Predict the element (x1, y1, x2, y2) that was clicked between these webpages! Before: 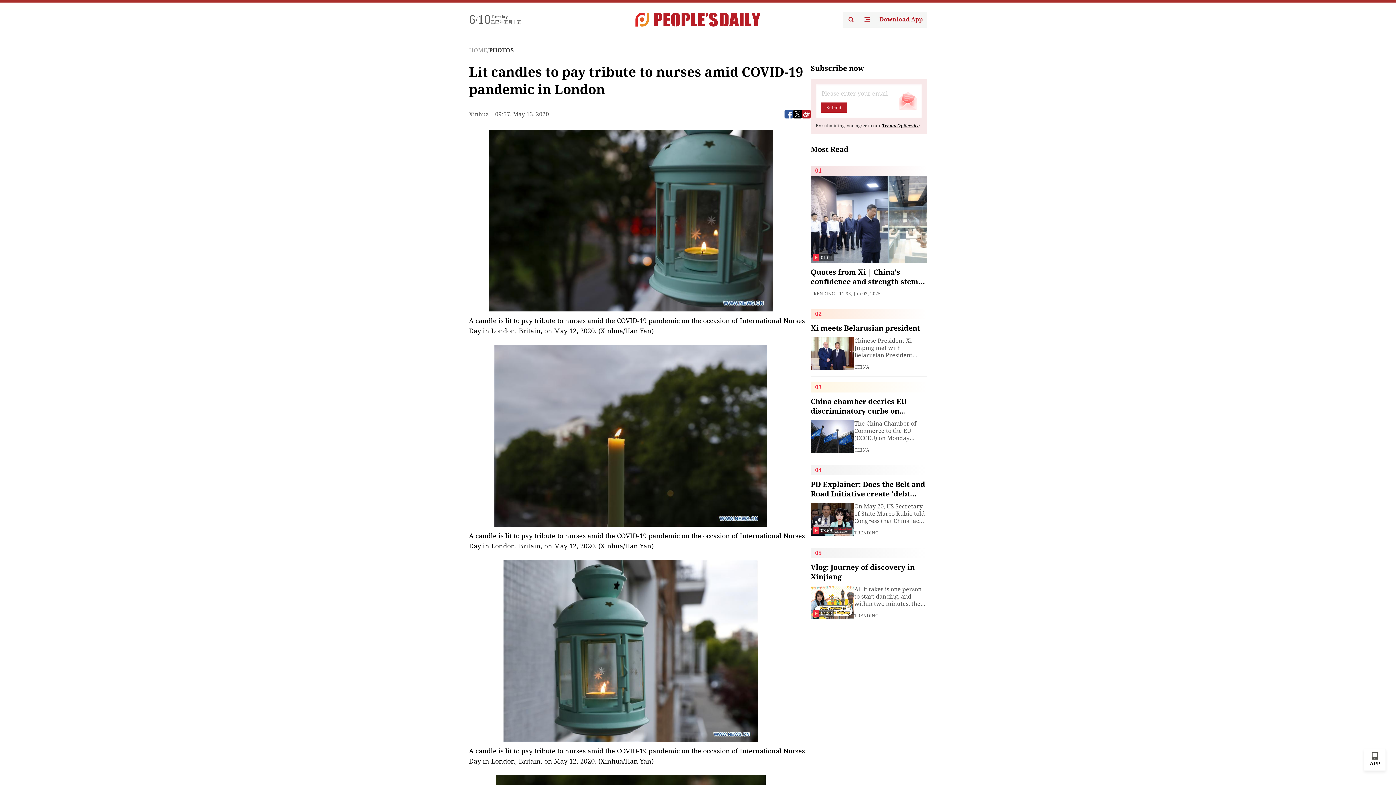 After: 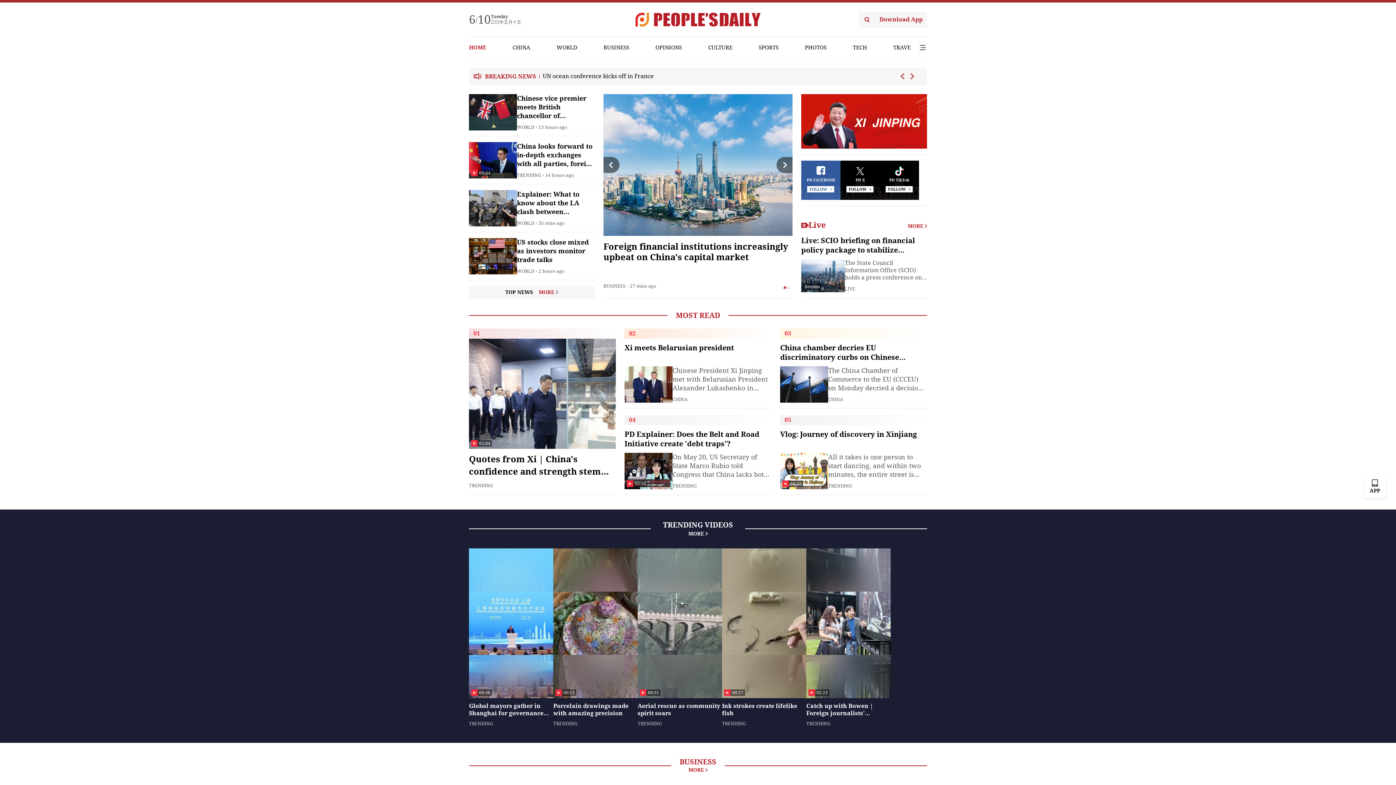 Action: bbox: (635, 12, 760, 26)